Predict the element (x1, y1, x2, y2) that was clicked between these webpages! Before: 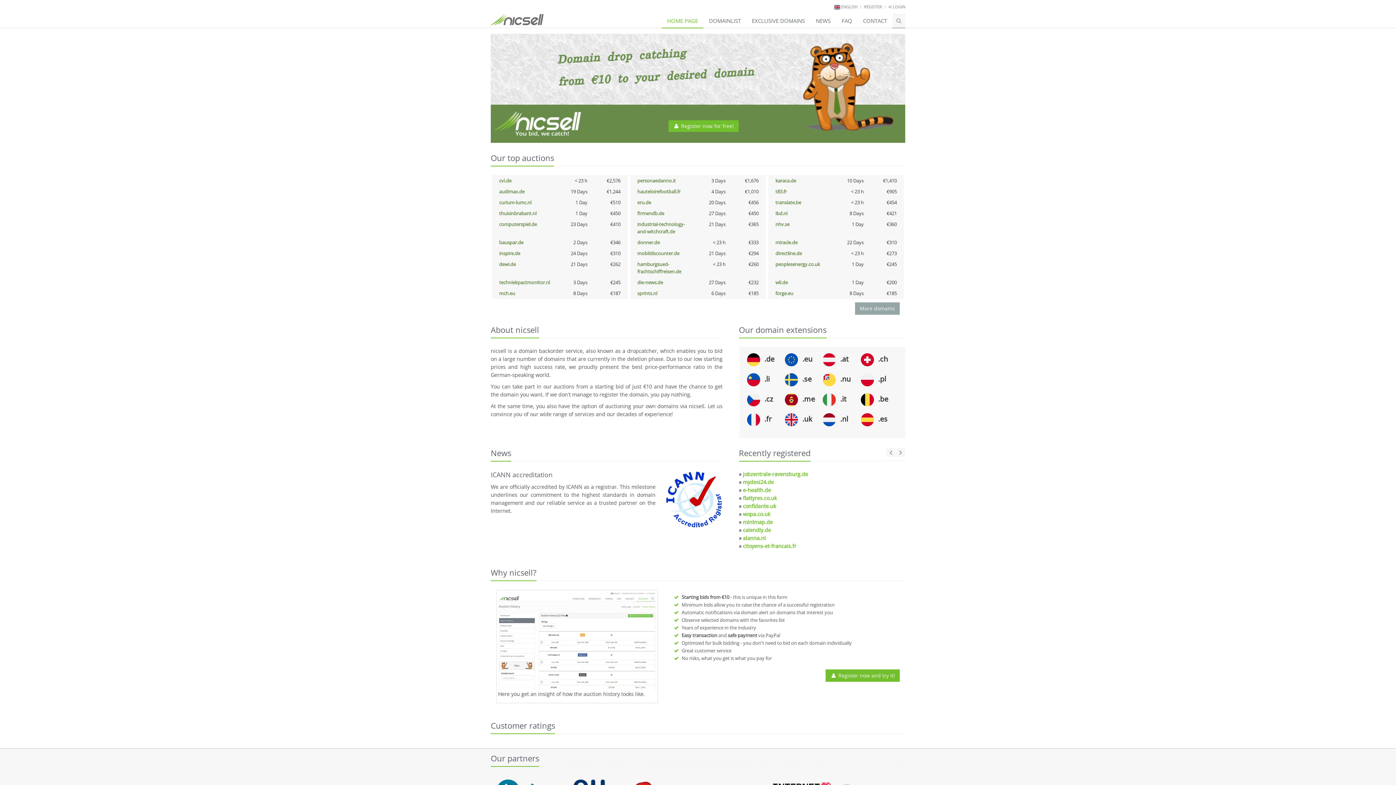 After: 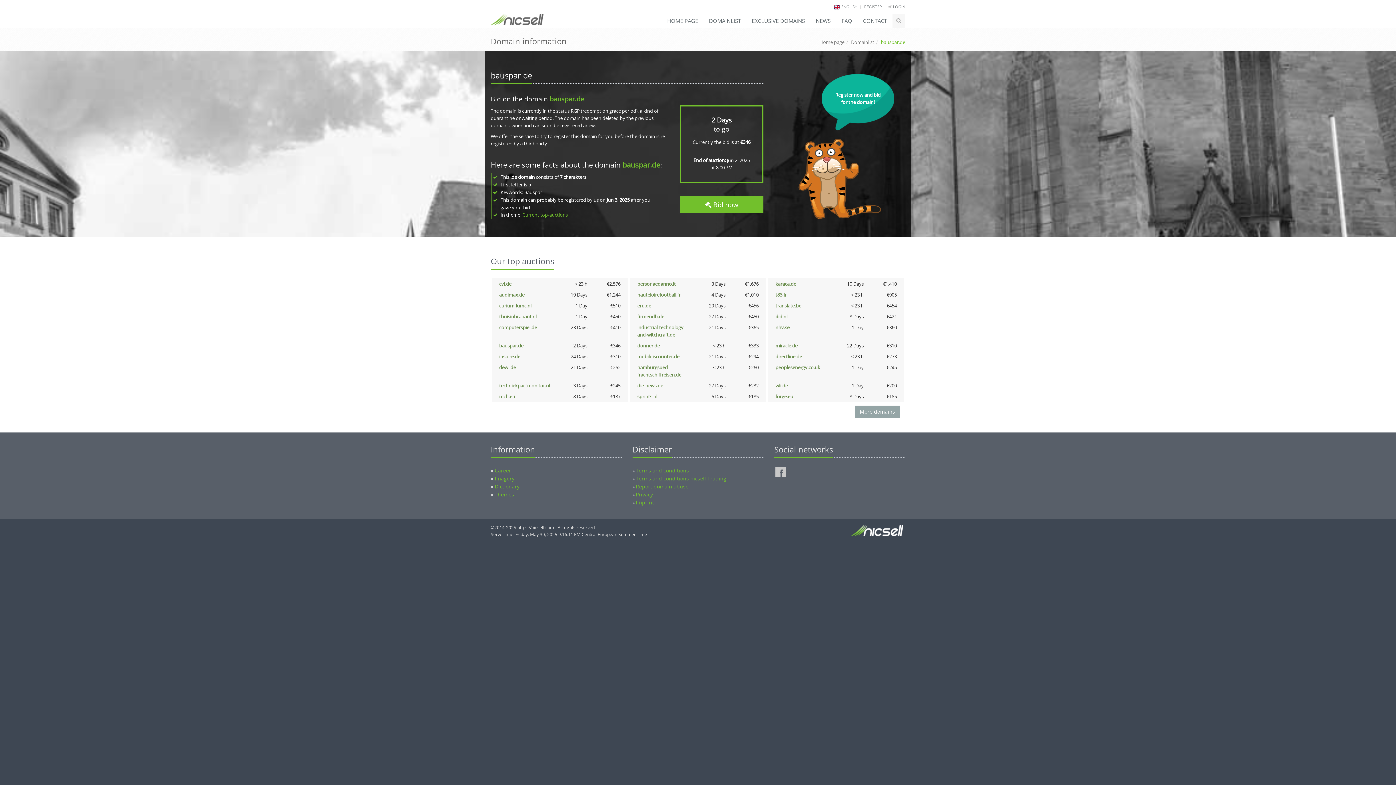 Action: bbox: (499, 239, 523, 245) label: bauspar.de